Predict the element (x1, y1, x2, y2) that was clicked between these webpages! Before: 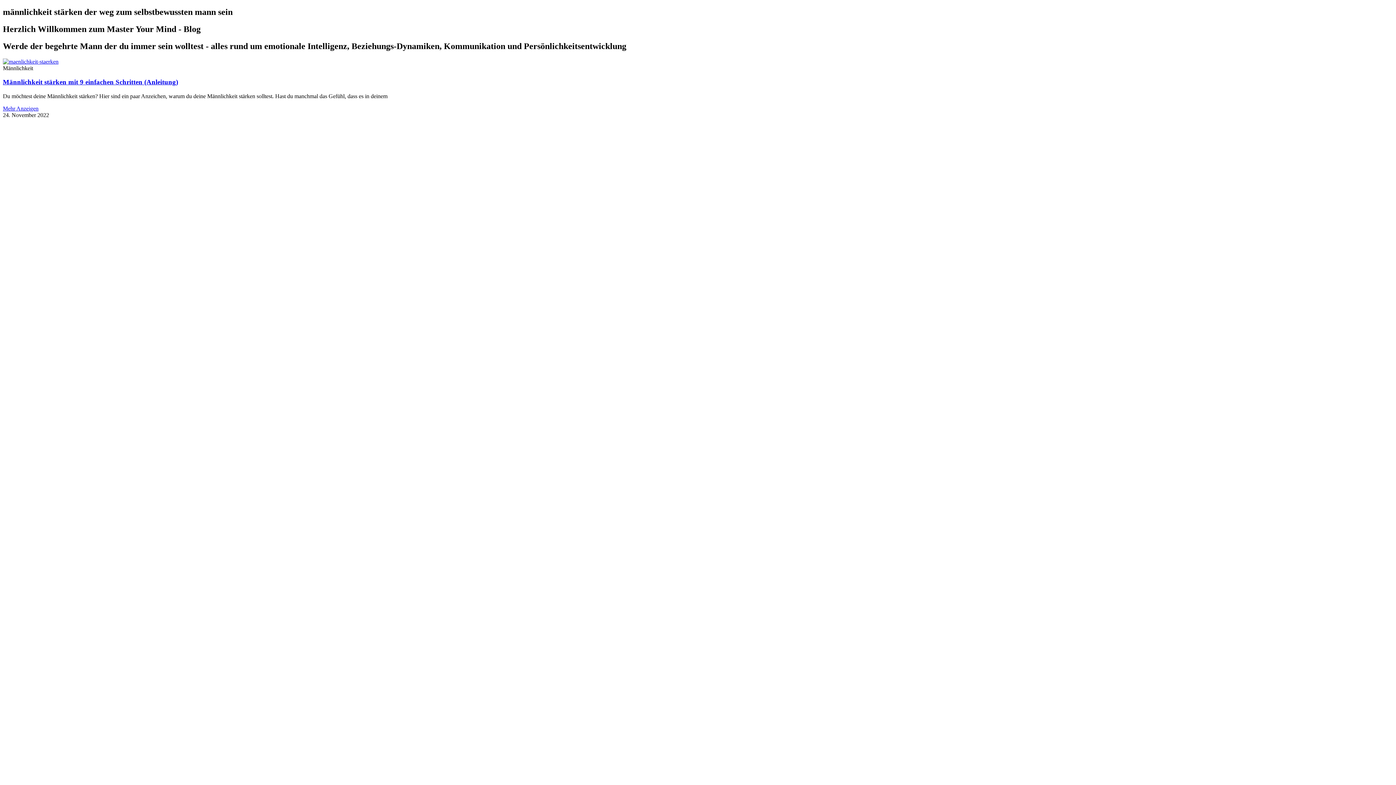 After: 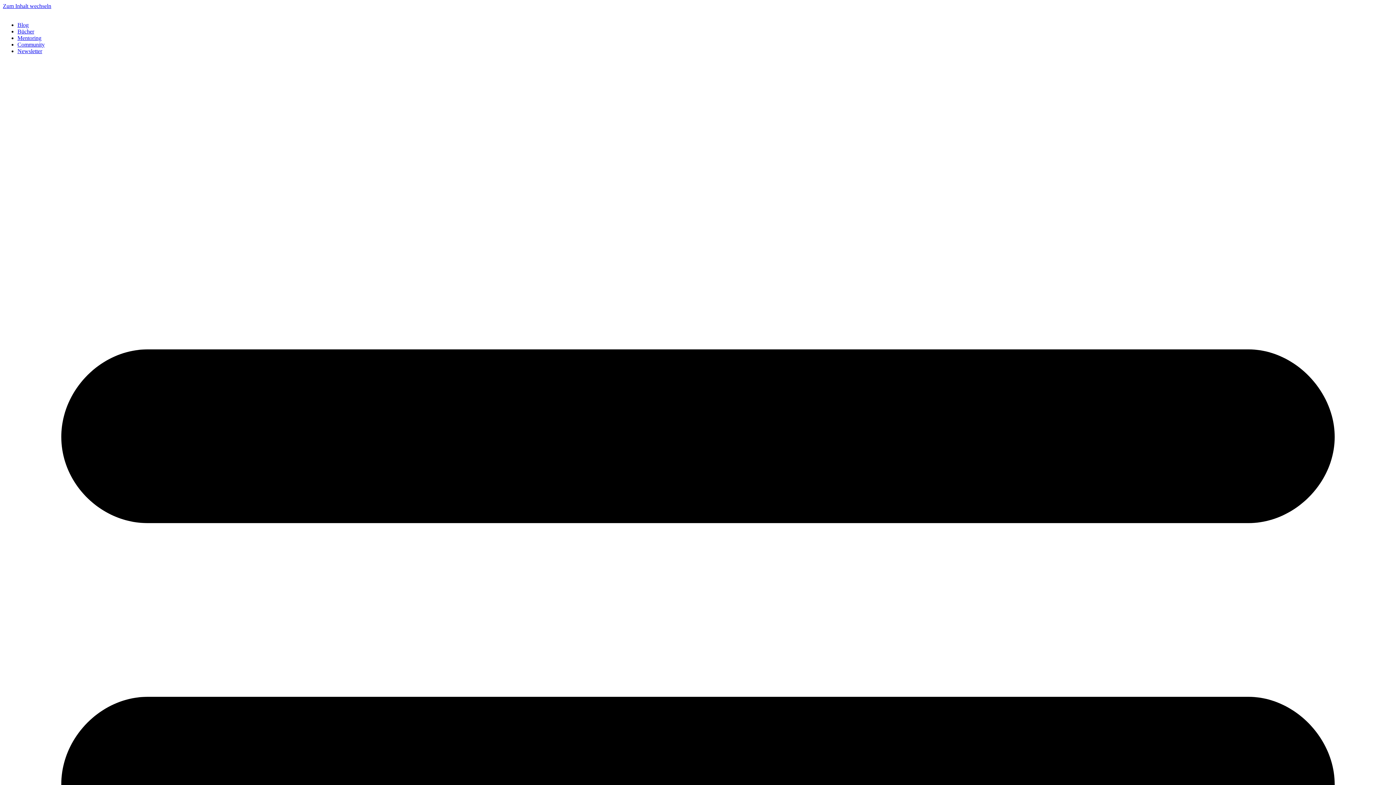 Action: label: Read more about Männlichkeit stärken mit 9 einfachen Schritten (Anleitung) bbox: (2, 105, 38, 111)